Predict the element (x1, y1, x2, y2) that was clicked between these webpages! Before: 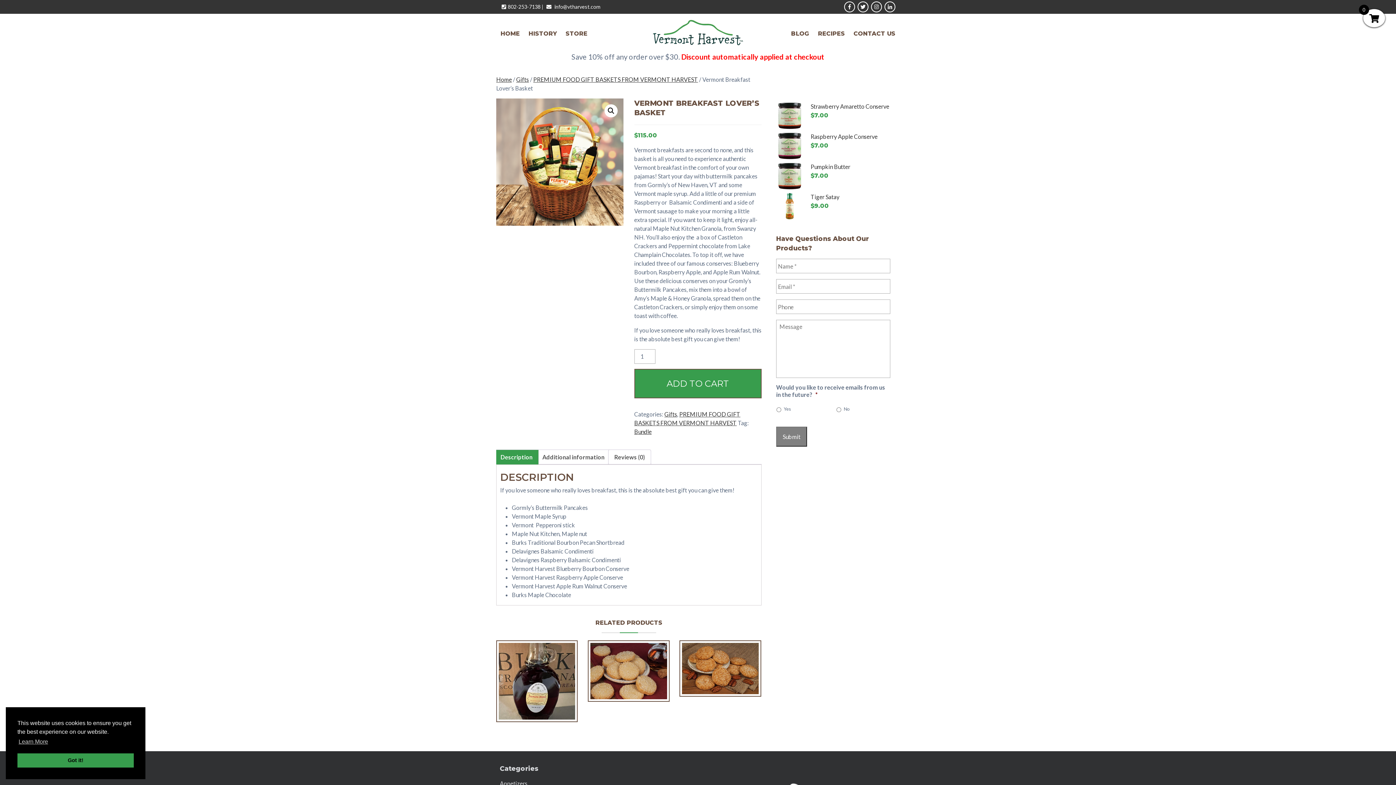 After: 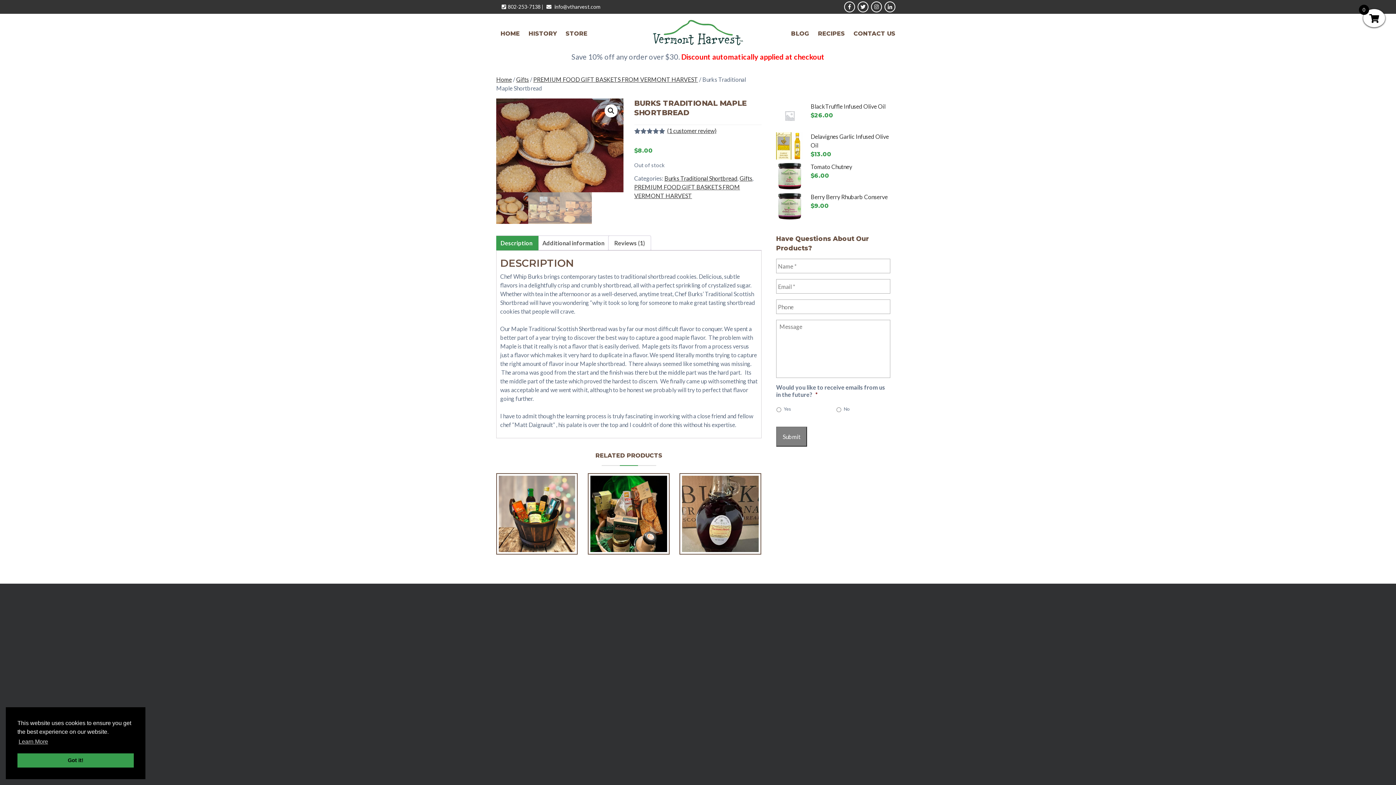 Action: bbox: (589, 649, 667, 667) label: BURKS TRADITIONAL MAPLE SHORTBREAD